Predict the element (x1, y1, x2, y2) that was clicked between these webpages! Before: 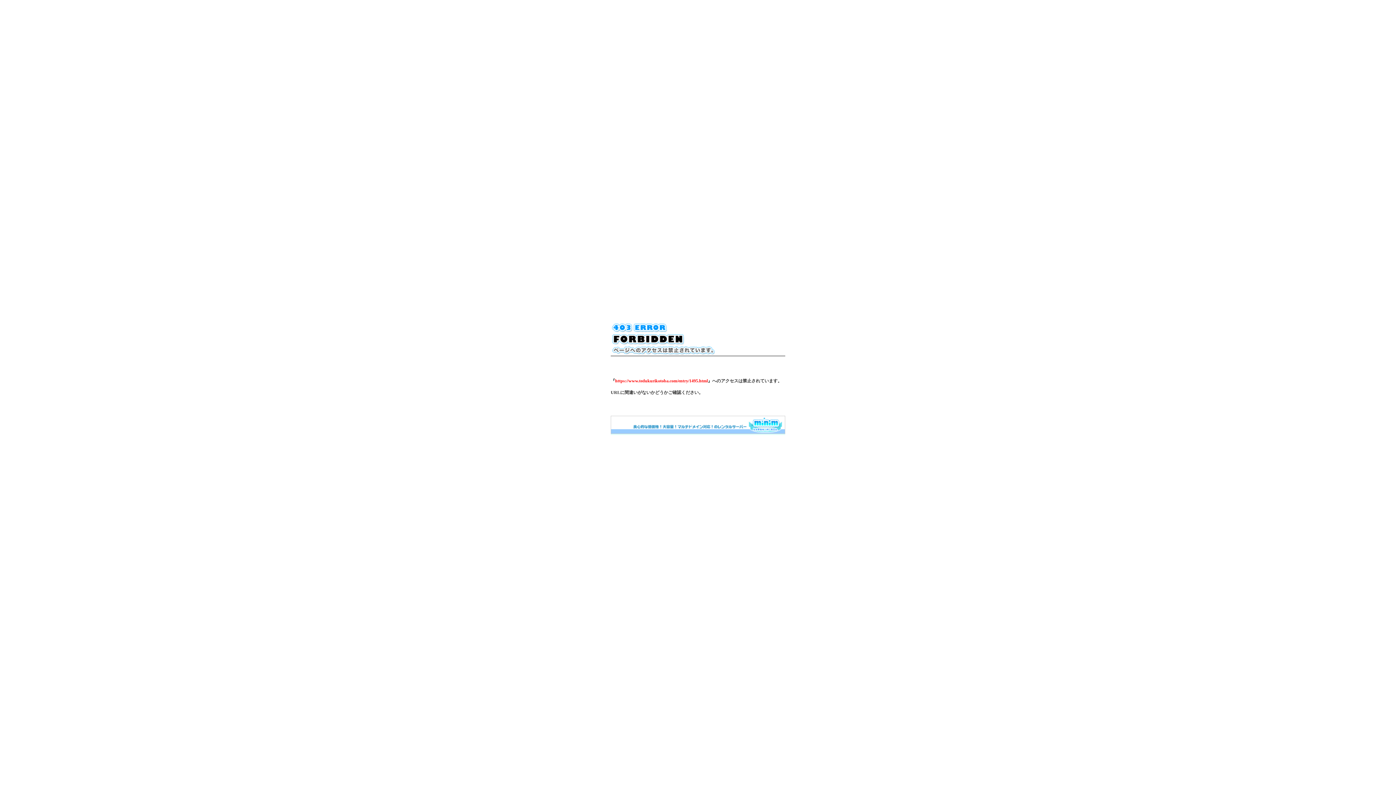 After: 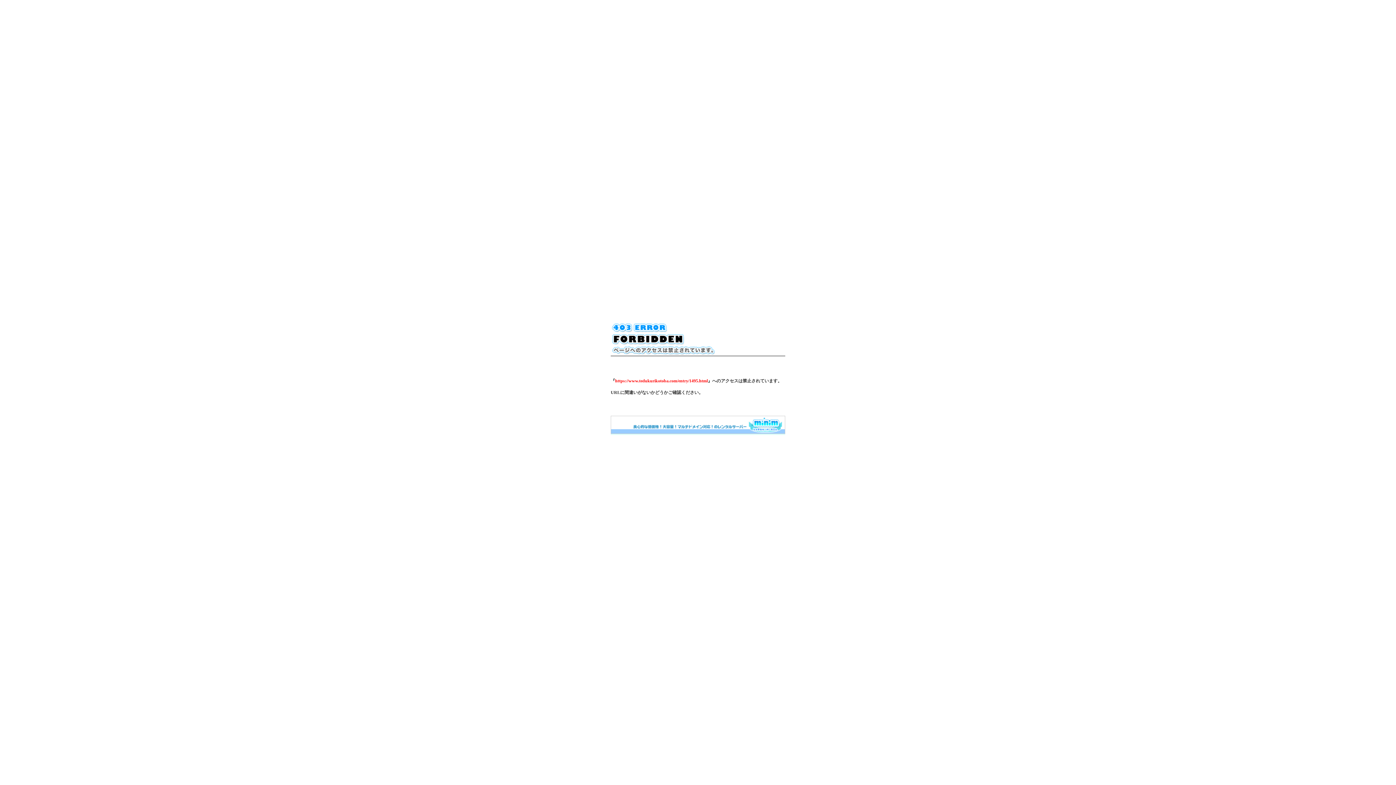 Action: bbox: (610, 430, 785, 435)